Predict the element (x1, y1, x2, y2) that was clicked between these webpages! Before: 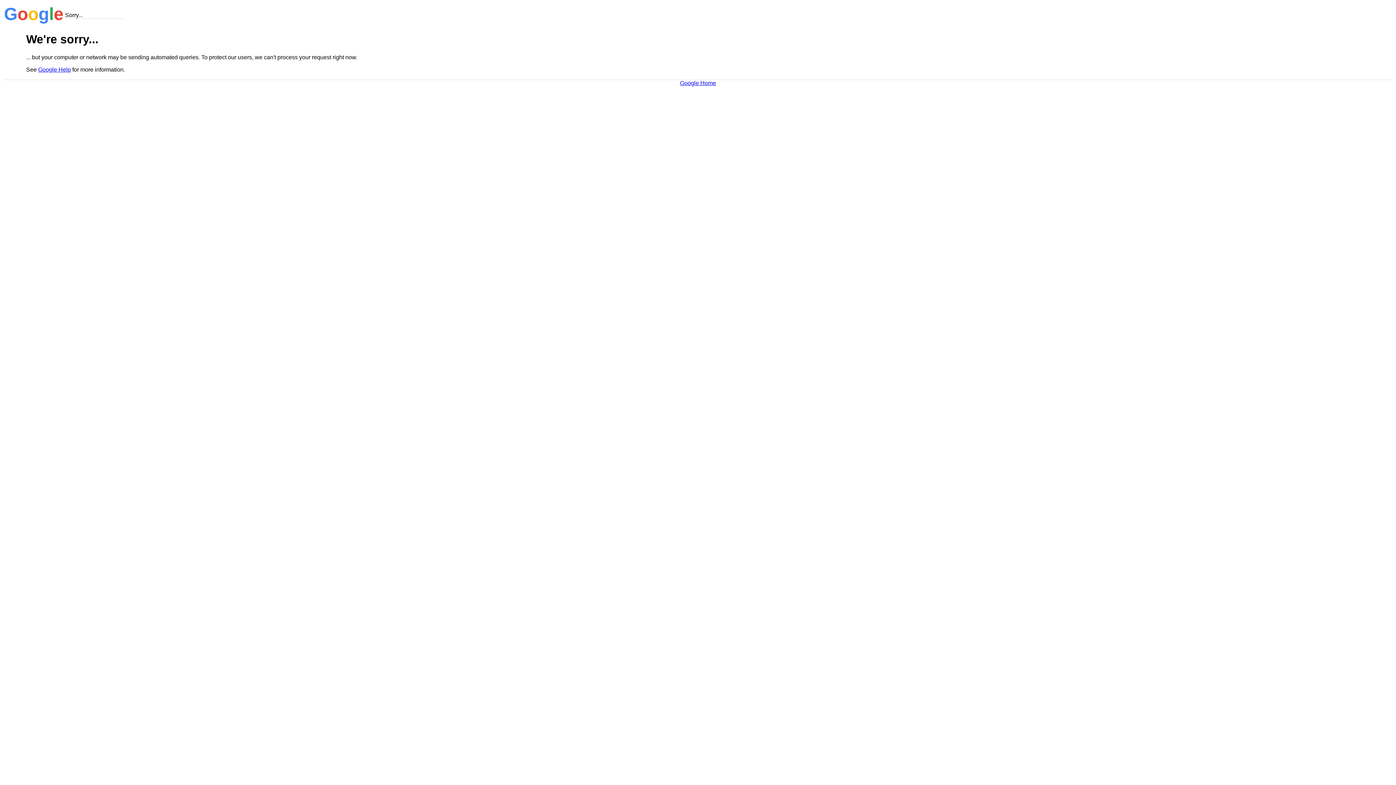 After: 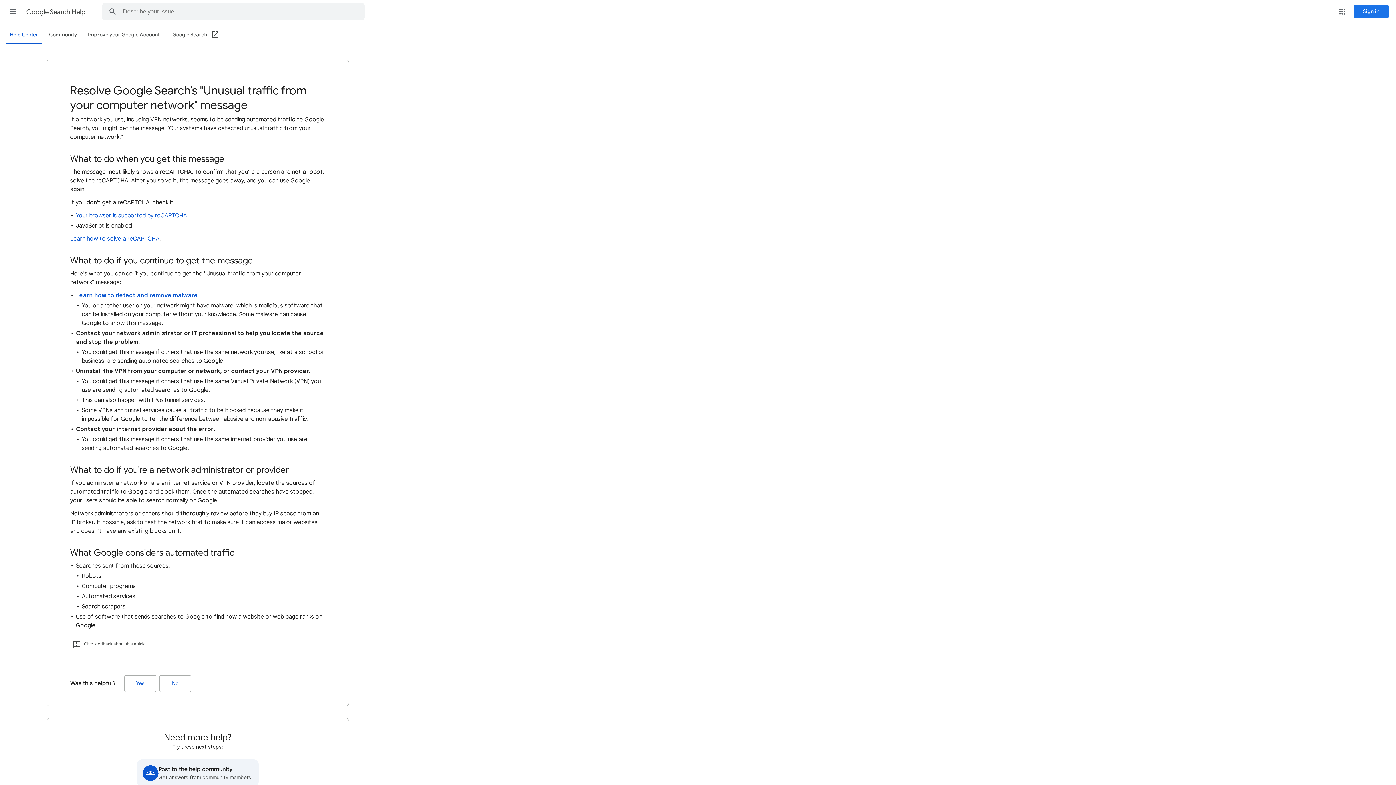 Action: label: Google Help bbox: (38, 66, 70, 72)